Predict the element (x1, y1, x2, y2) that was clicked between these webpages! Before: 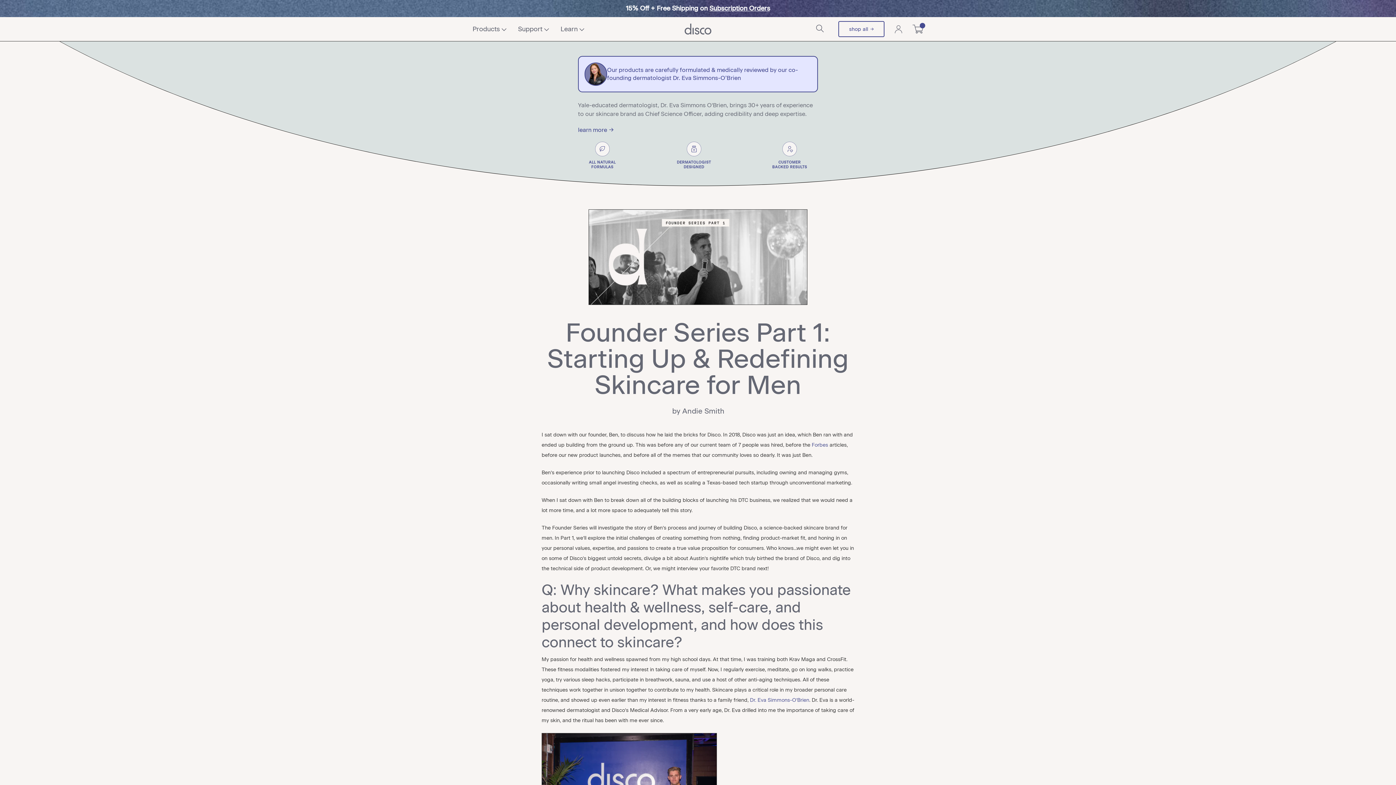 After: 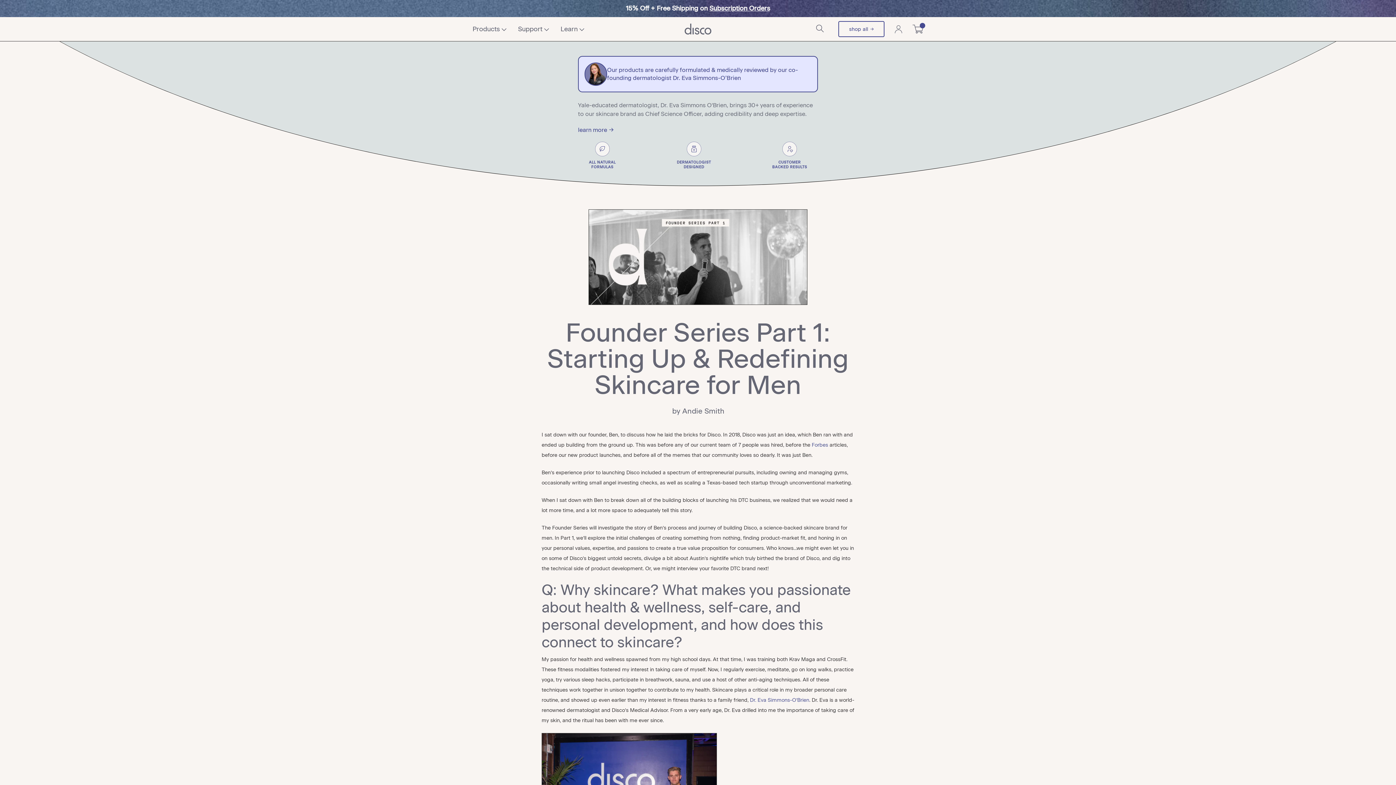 Action: label: Search bbox: (816, 24, 825, 33)